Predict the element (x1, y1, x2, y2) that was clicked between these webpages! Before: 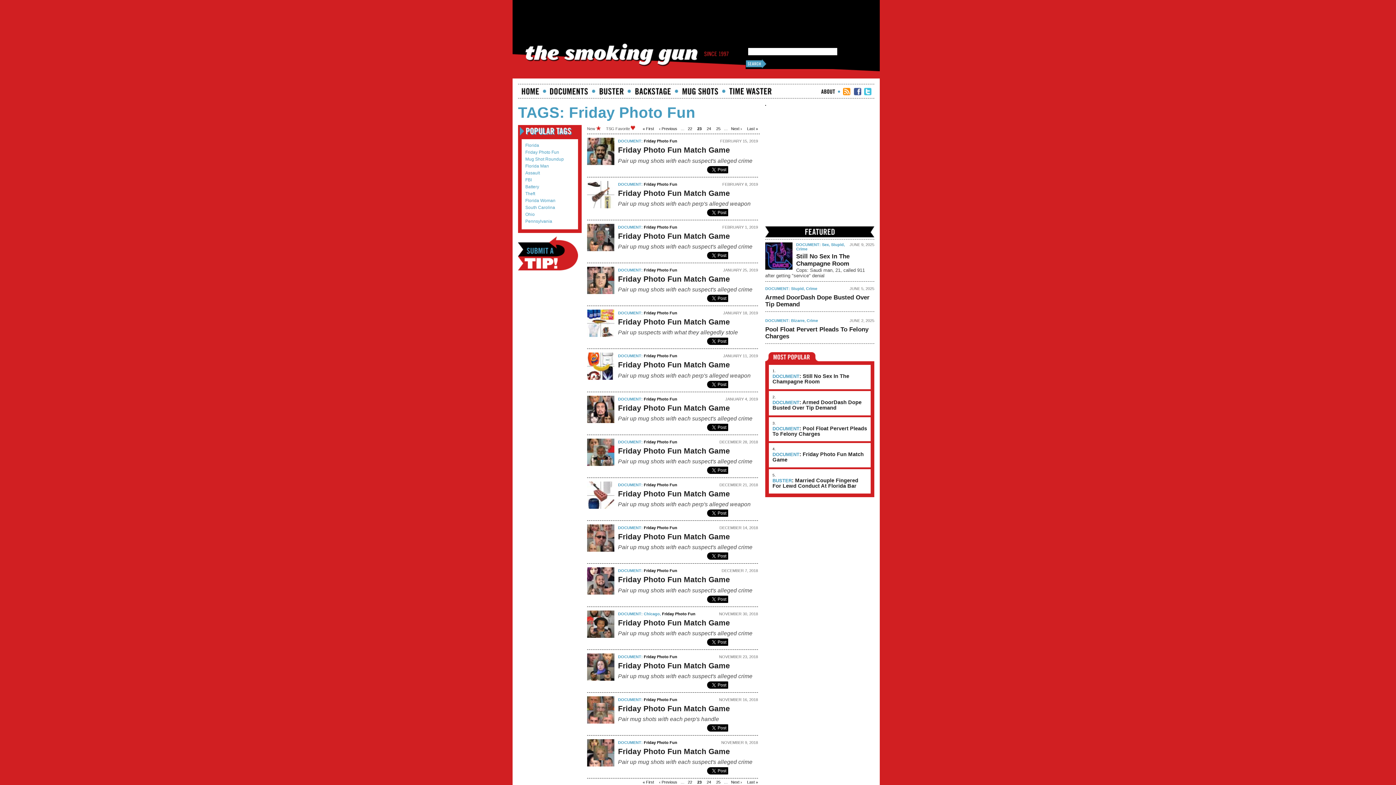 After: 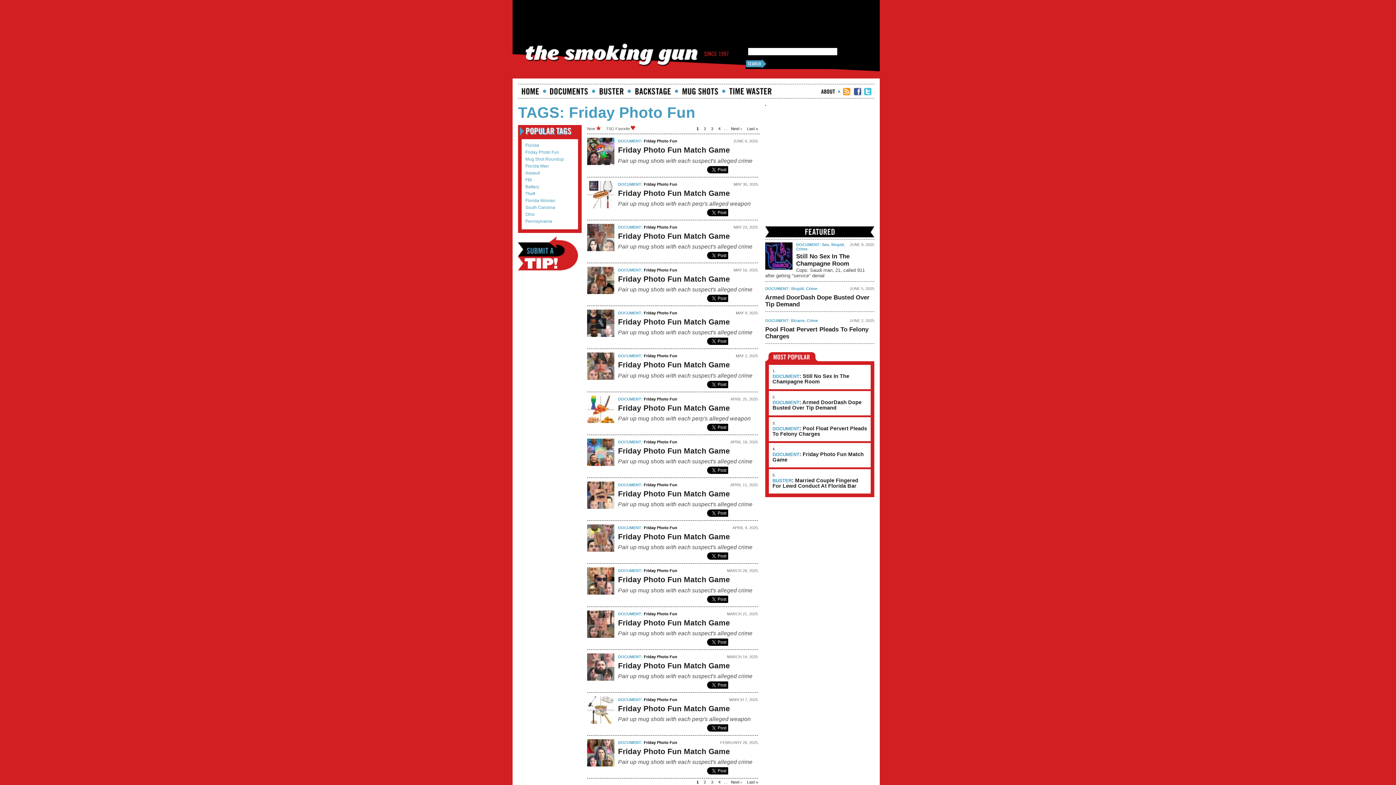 Action: bbox: (662, 611, 695, 616) label: Friday Photo Fun